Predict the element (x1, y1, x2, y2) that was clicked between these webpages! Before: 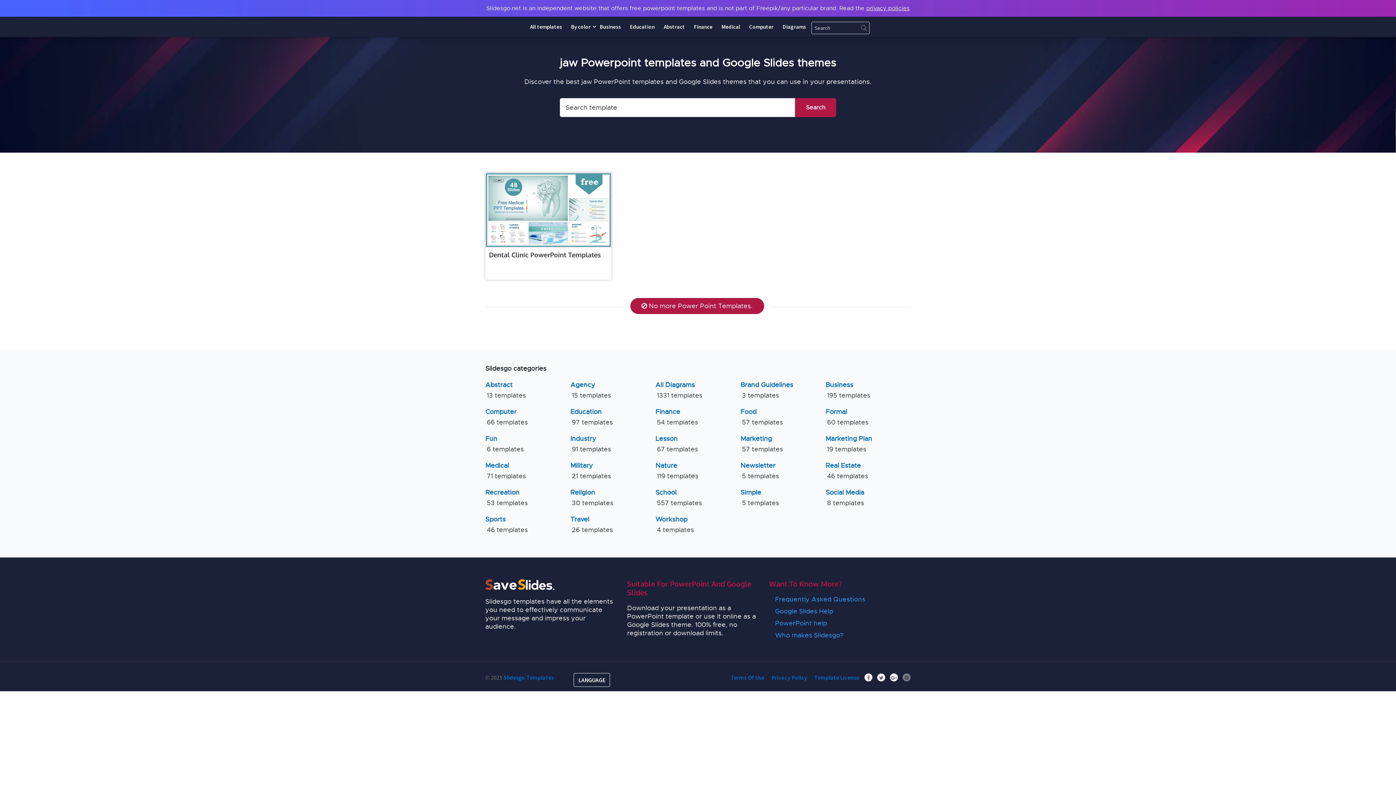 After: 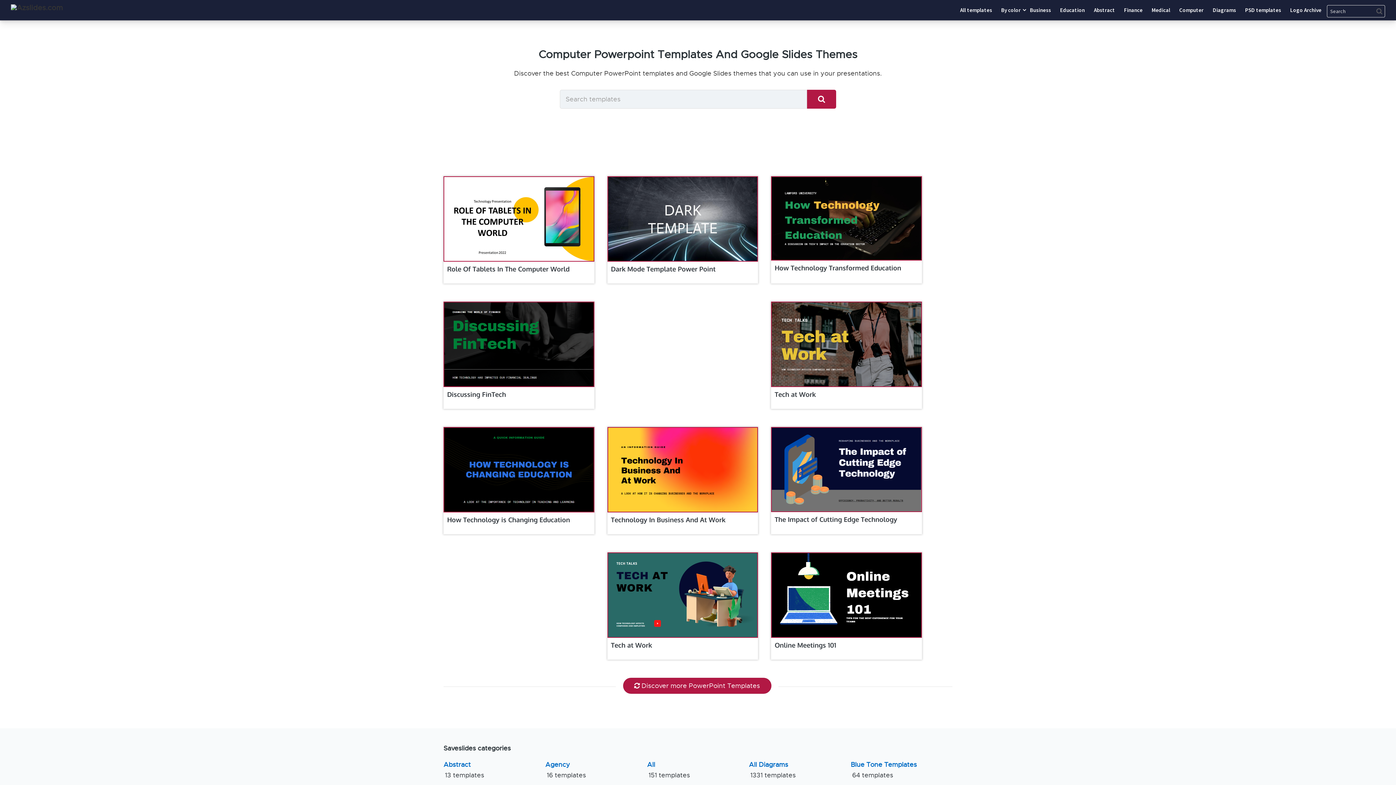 Action: label: Computer
66 templates bbox: (485, 408, 529, 428)